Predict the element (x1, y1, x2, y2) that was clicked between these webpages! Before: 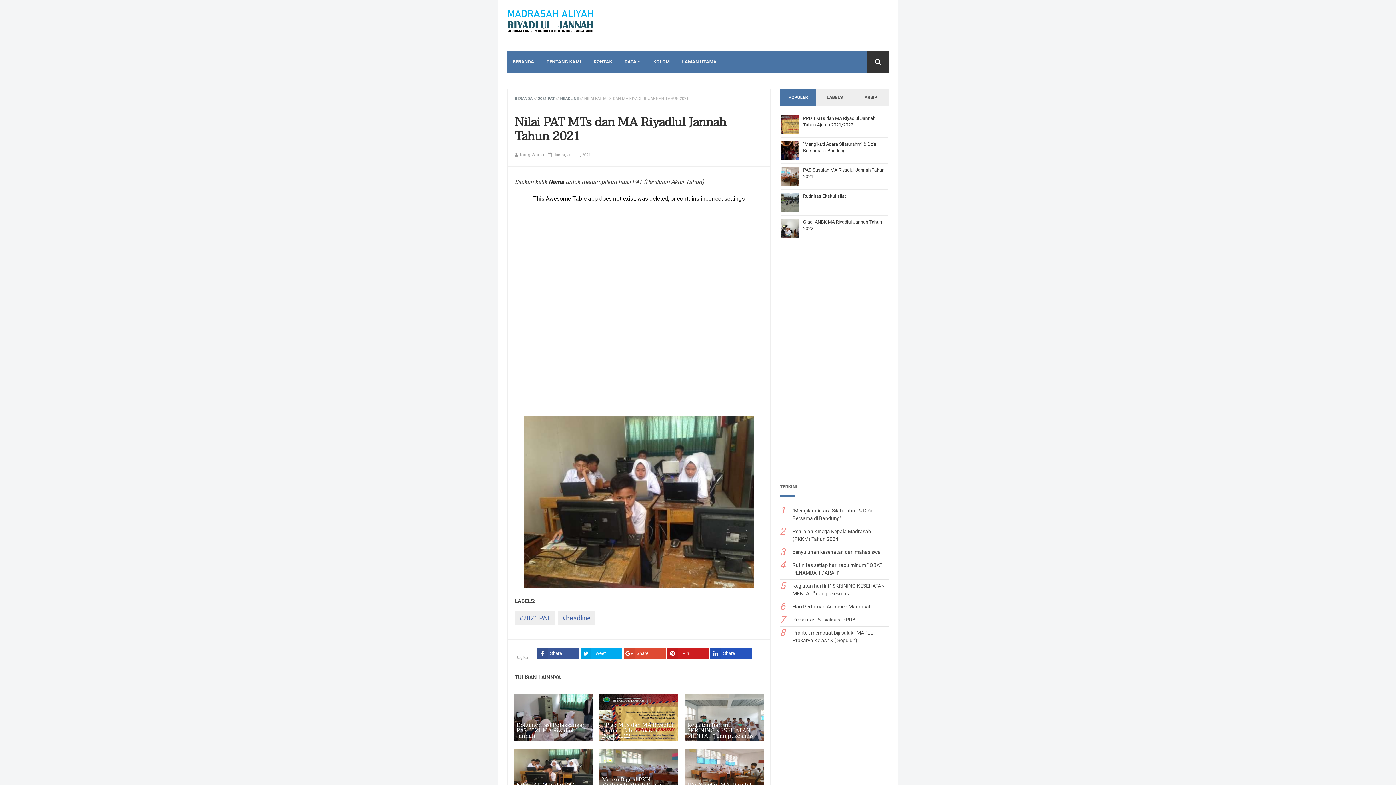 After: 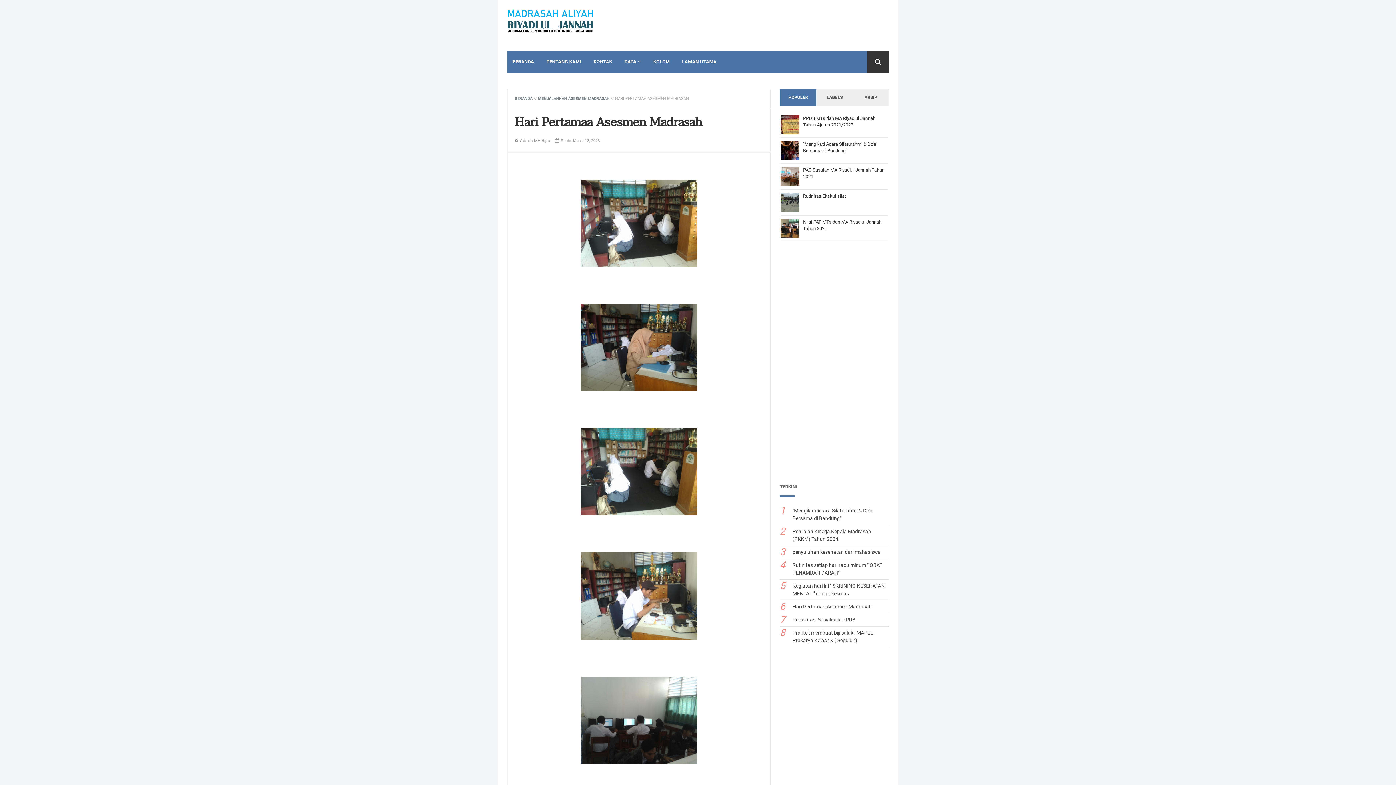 Action: bbox: (792, 603, 872, 609) label: Hari Pertamaa Asesmen Madrasah